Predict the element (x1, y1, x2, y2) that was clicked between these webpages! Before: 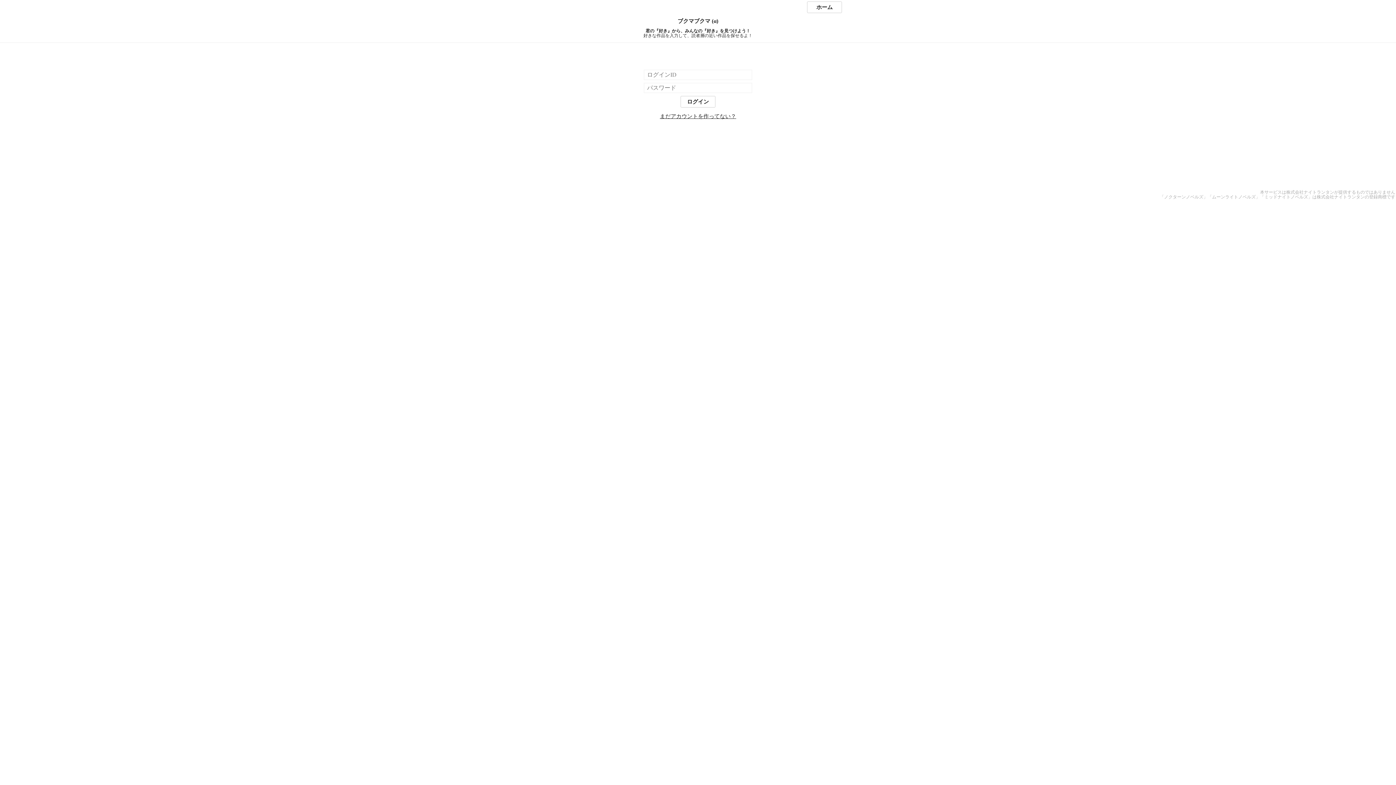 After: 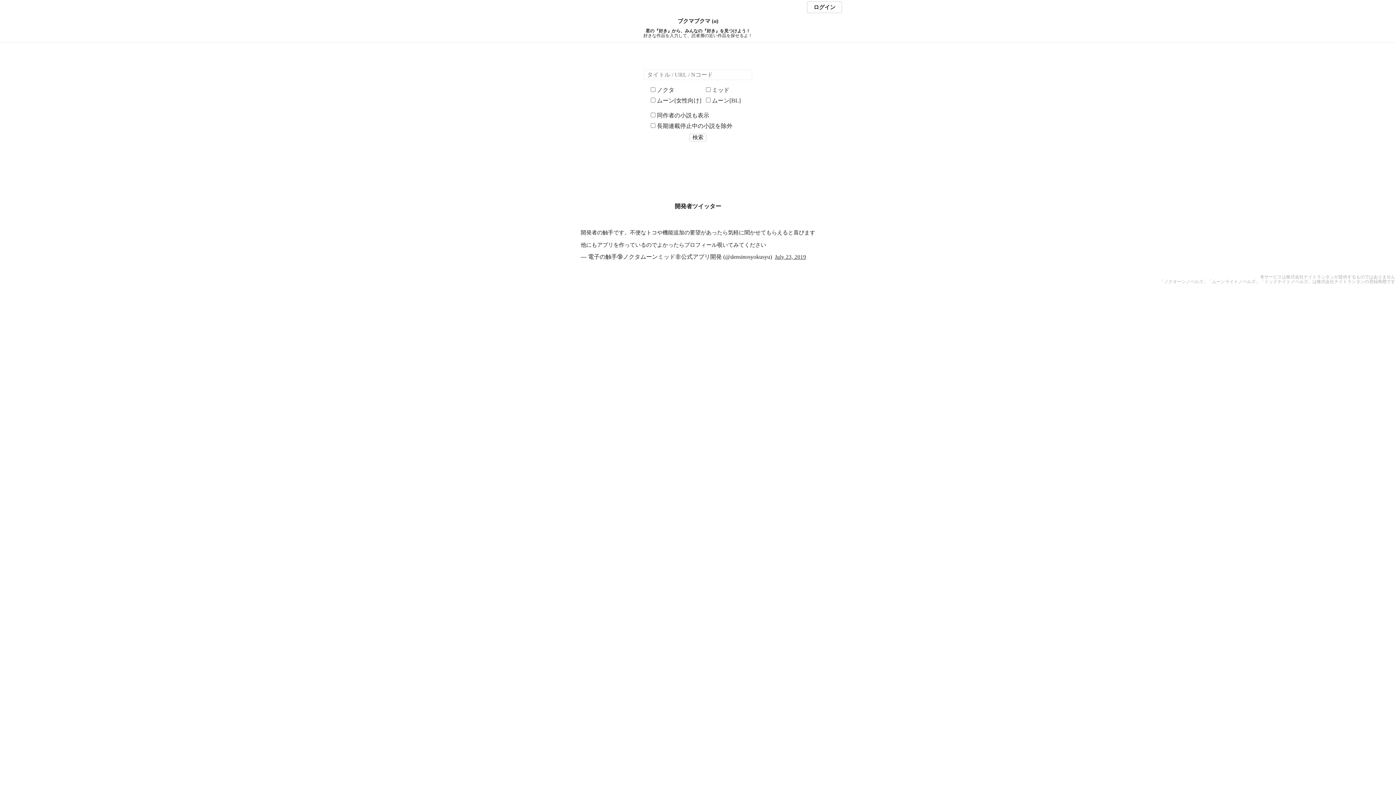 Action: label: ホーム bbox: (807, 1, 842, 13)